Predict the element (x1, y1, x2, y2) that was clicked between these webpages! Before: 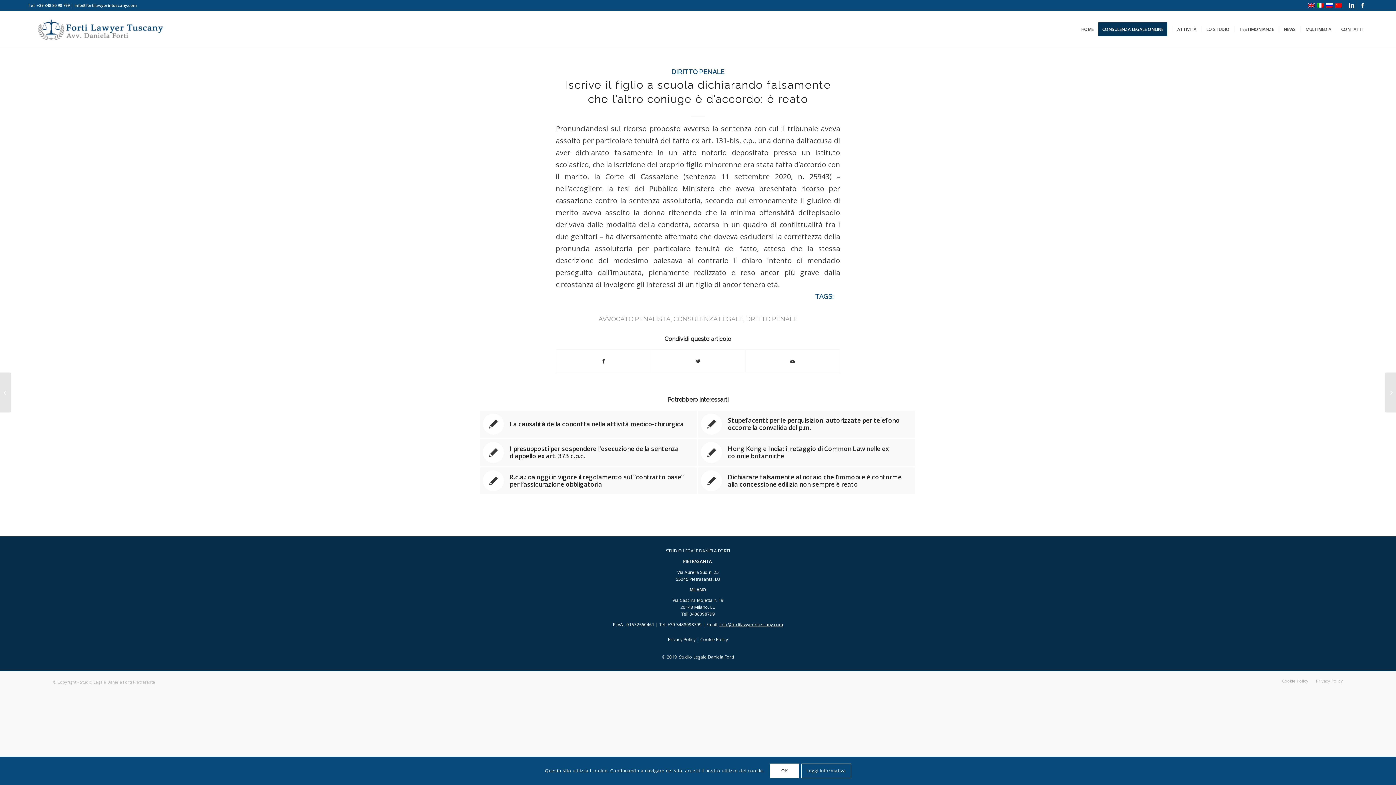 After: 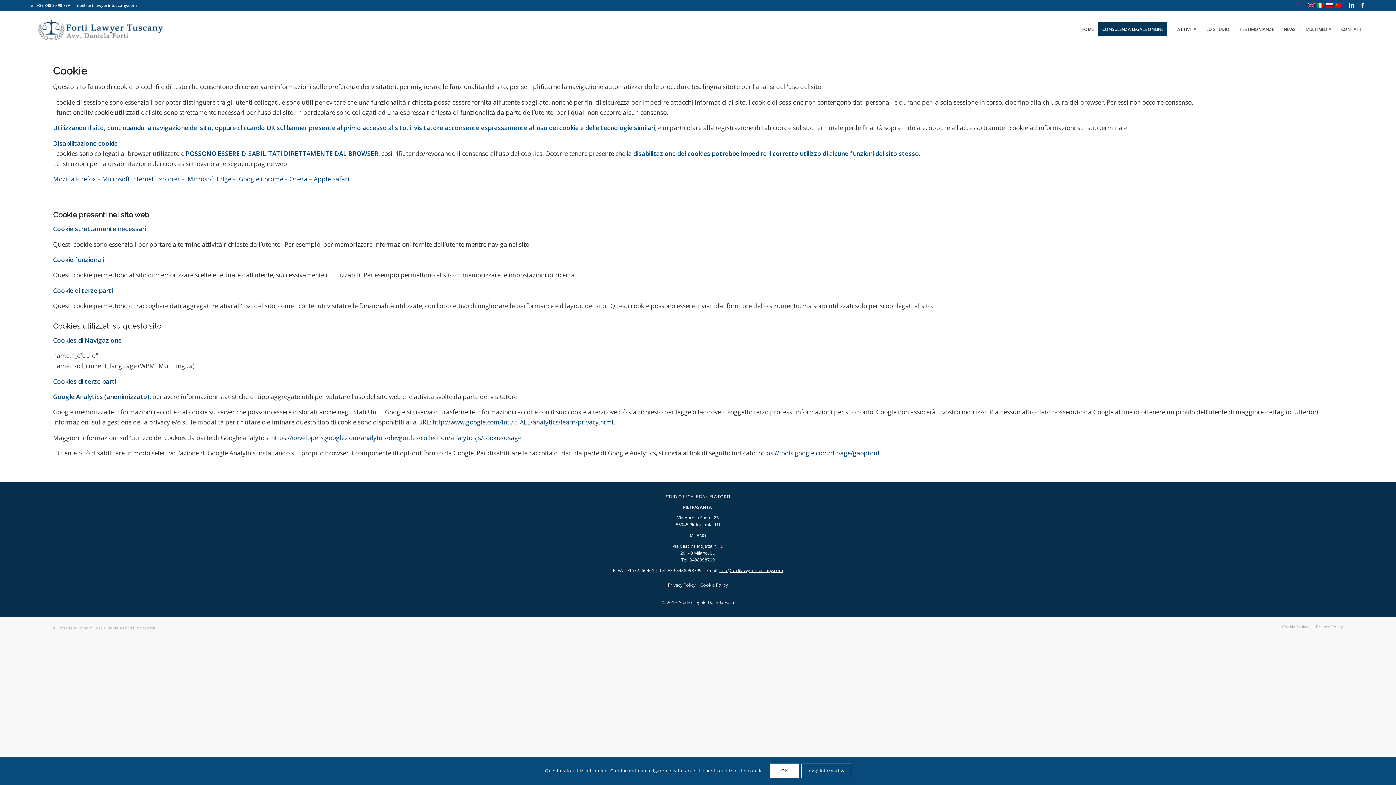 Action: bbox: (700, 636, 728, 642) label: Cookie Policy